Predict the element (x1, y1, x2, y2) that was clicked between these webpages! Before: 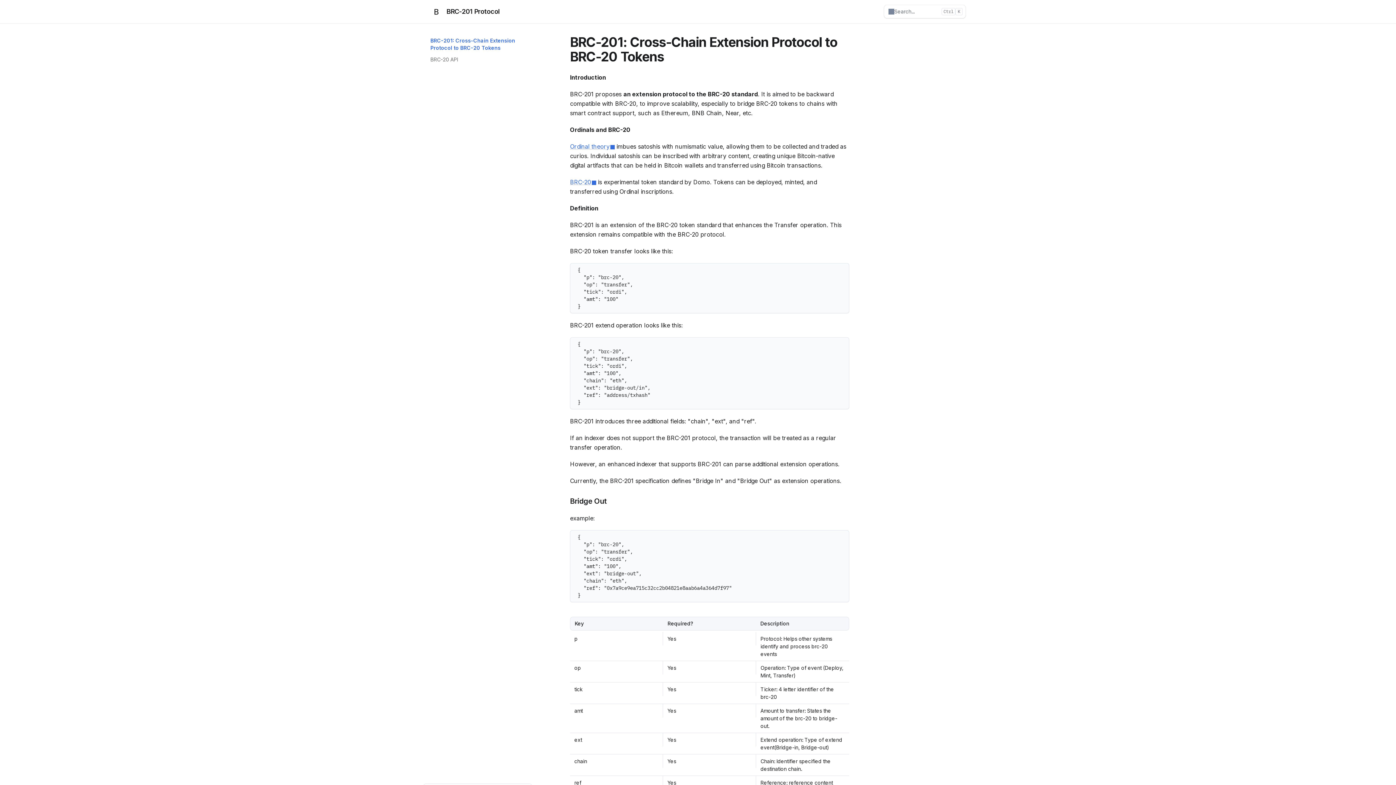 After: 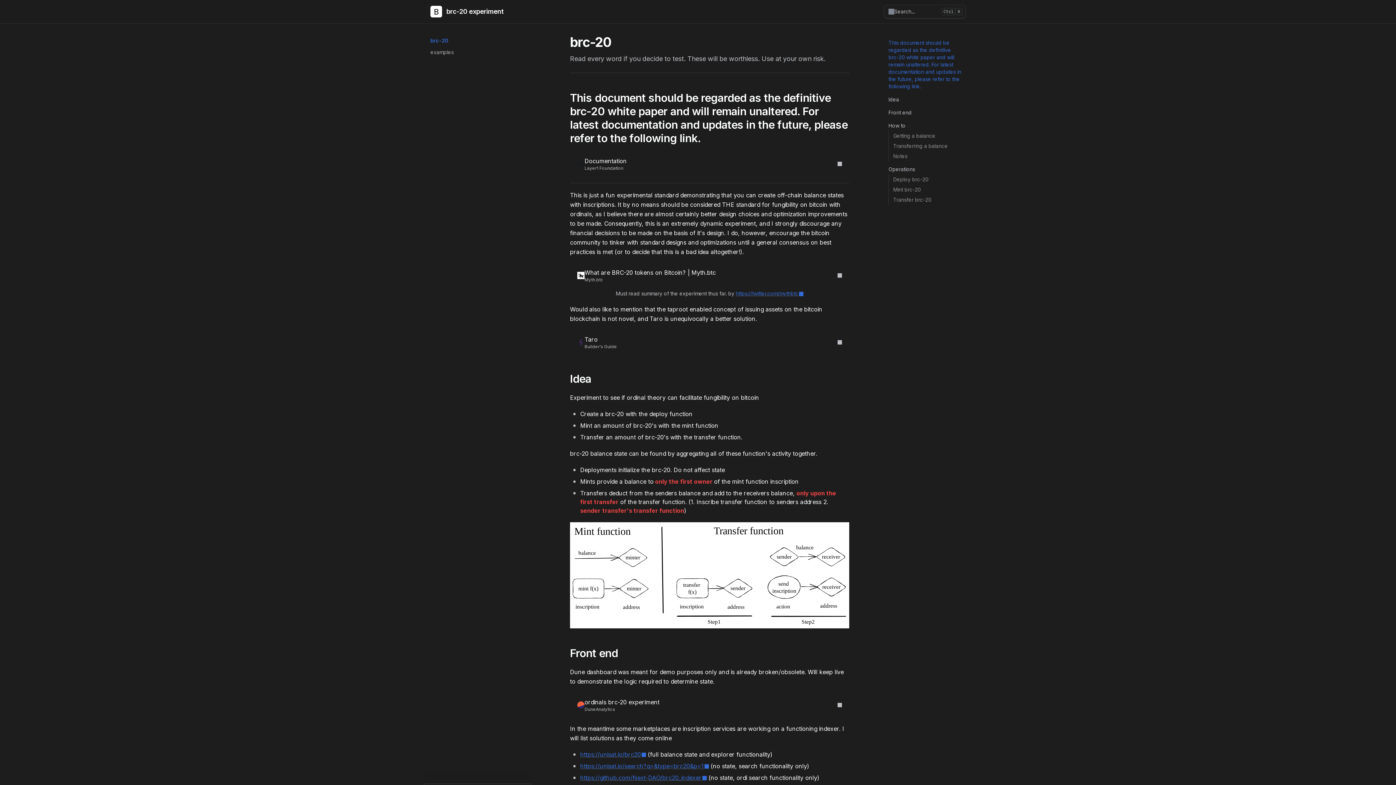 Action: bbox: (570, 178, 596, 185) label: BRC-20